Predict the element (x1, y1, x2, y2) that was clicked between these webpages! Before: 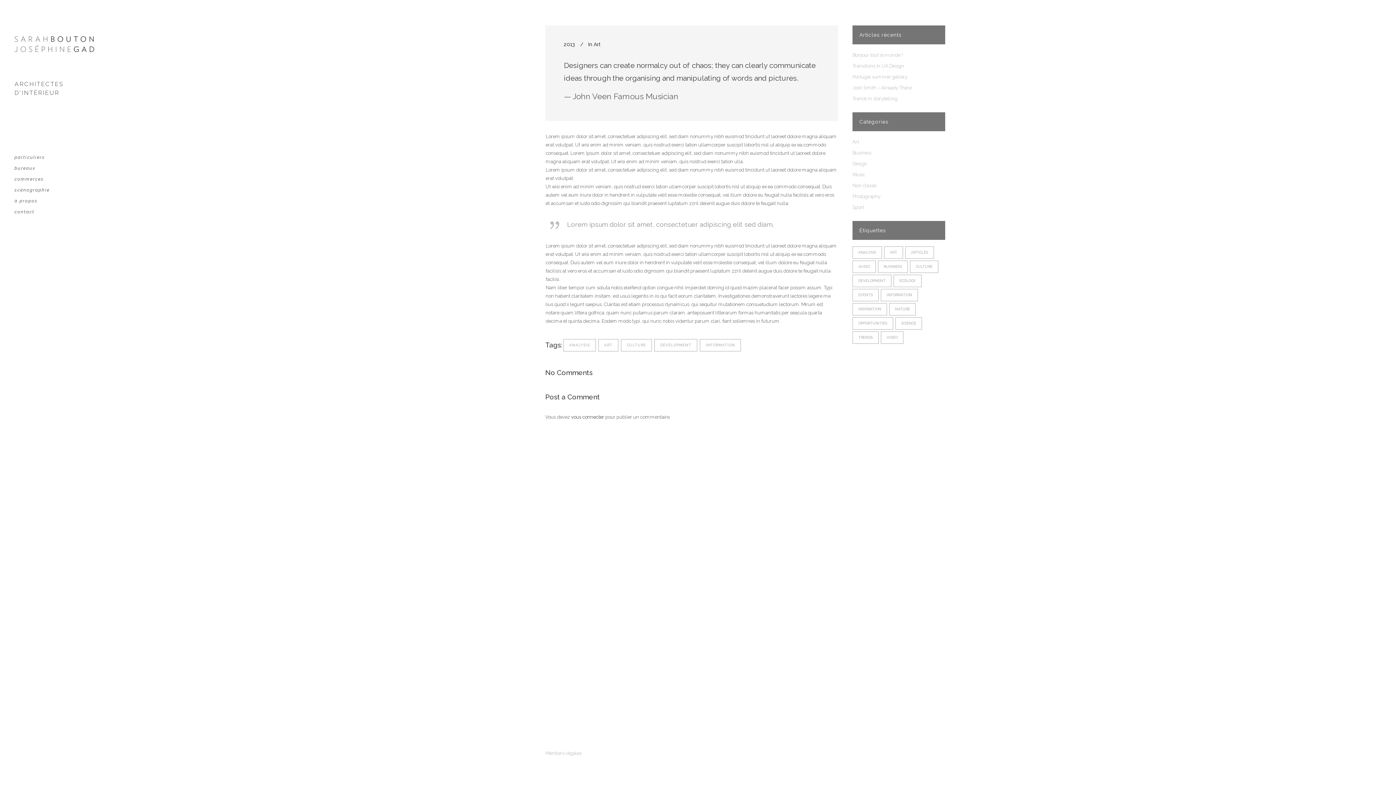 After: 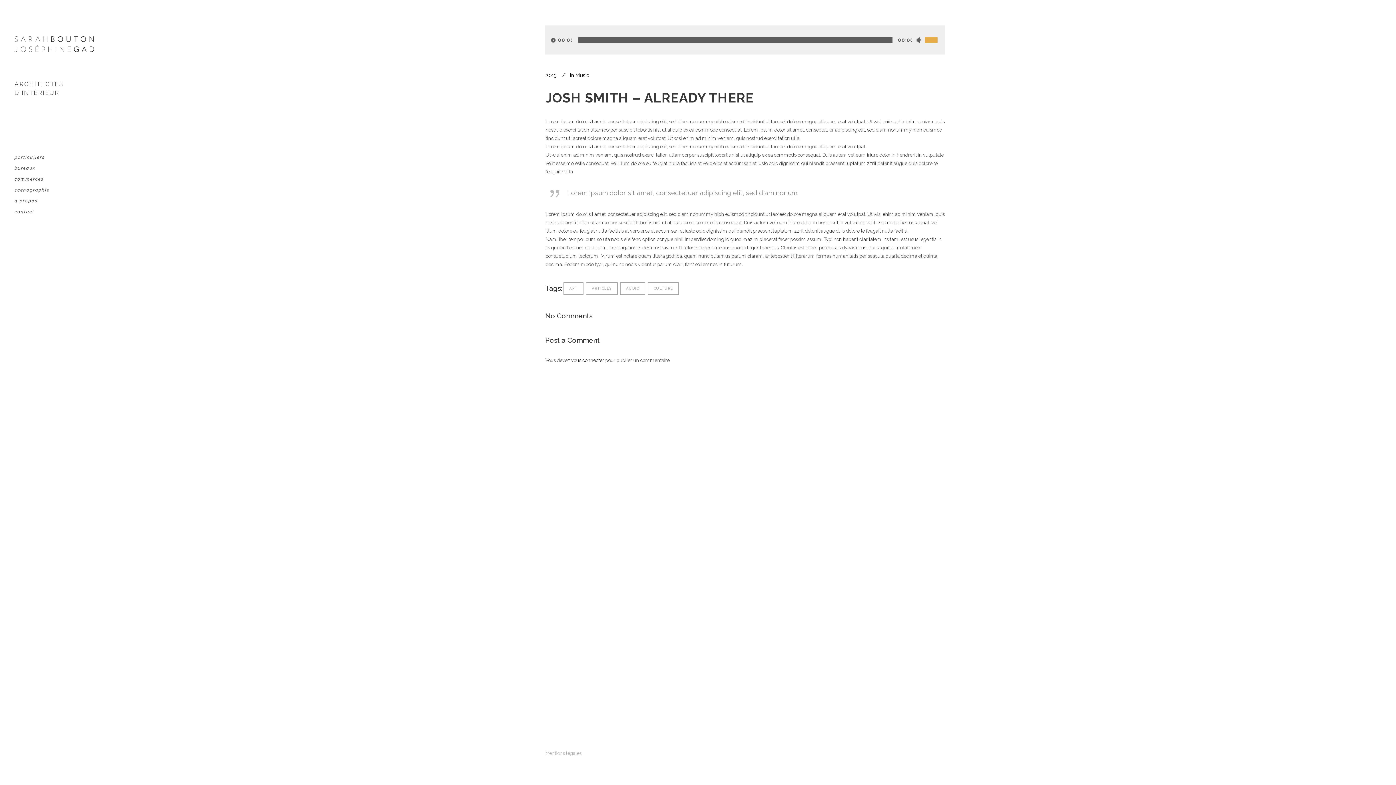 Action: label: Josh Smith – Already There bbox: (852, 85, 912, 90)